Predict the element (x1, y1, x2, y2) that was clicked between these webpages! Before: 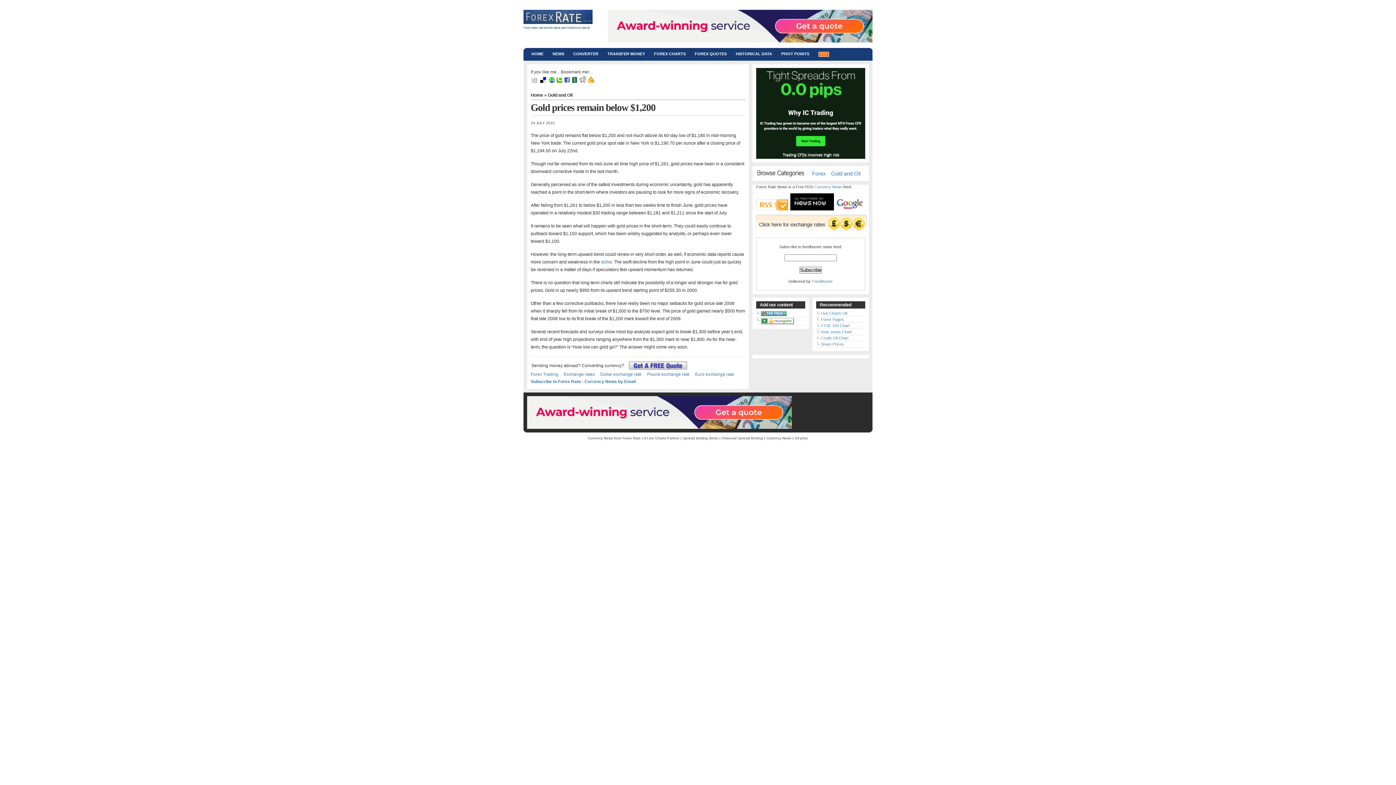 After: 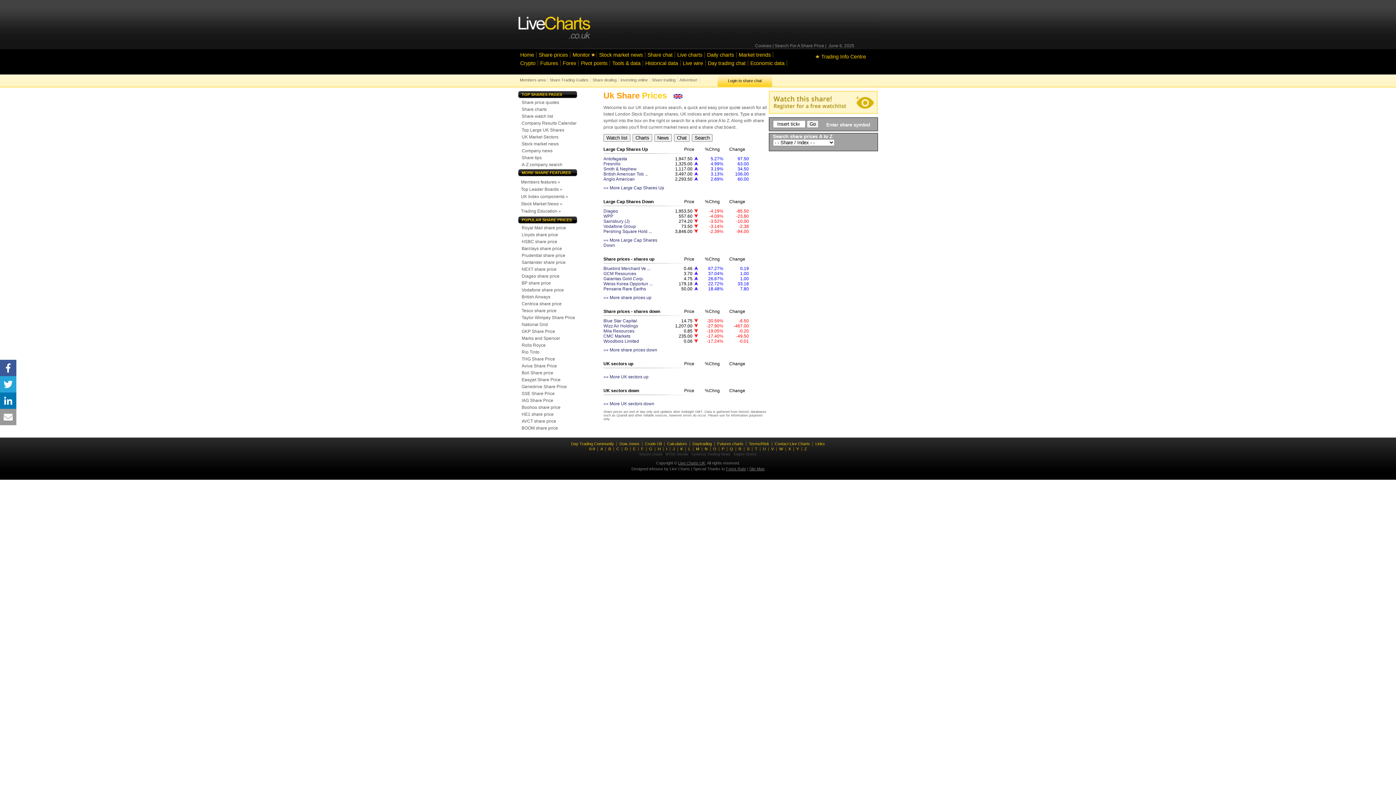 Action: bbox: (821, 342, 844, 346) label: Share Prices